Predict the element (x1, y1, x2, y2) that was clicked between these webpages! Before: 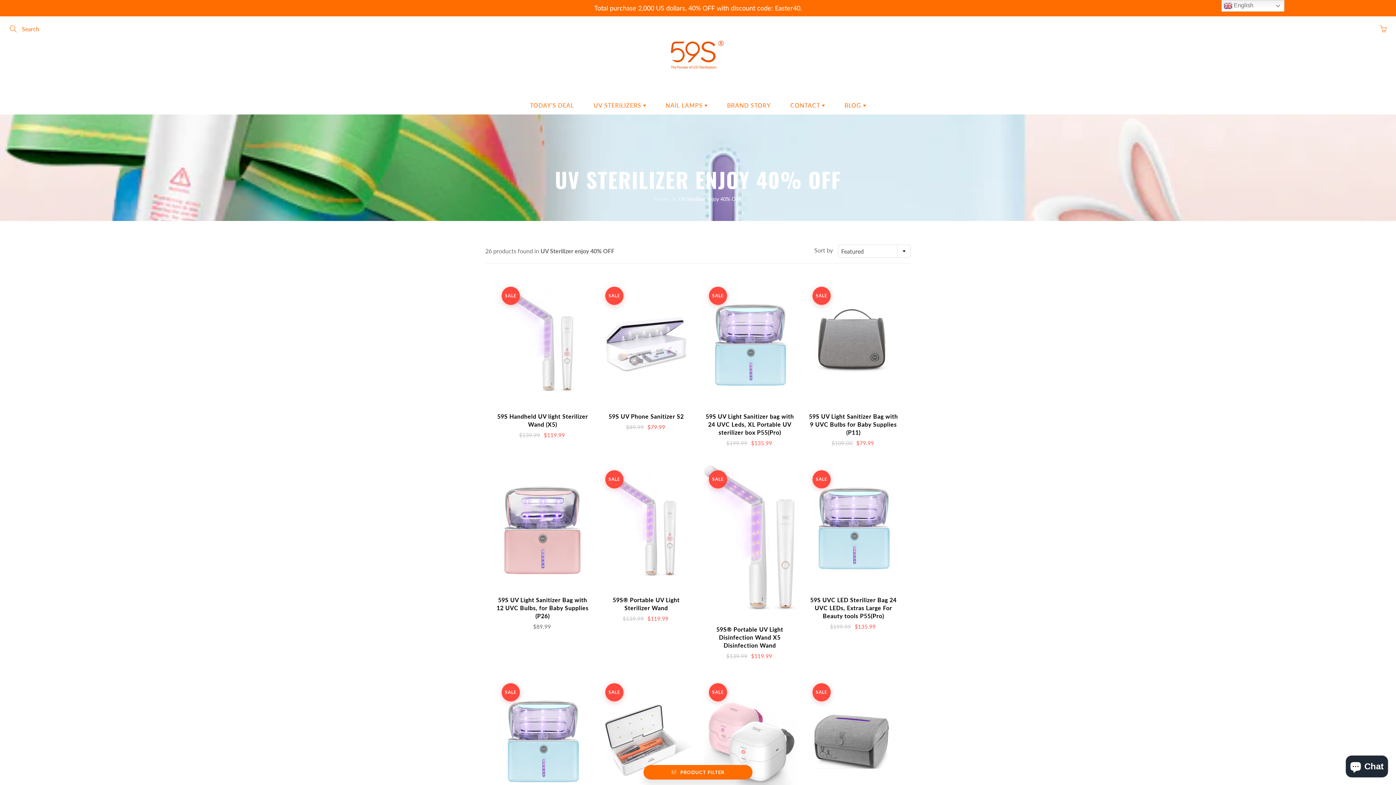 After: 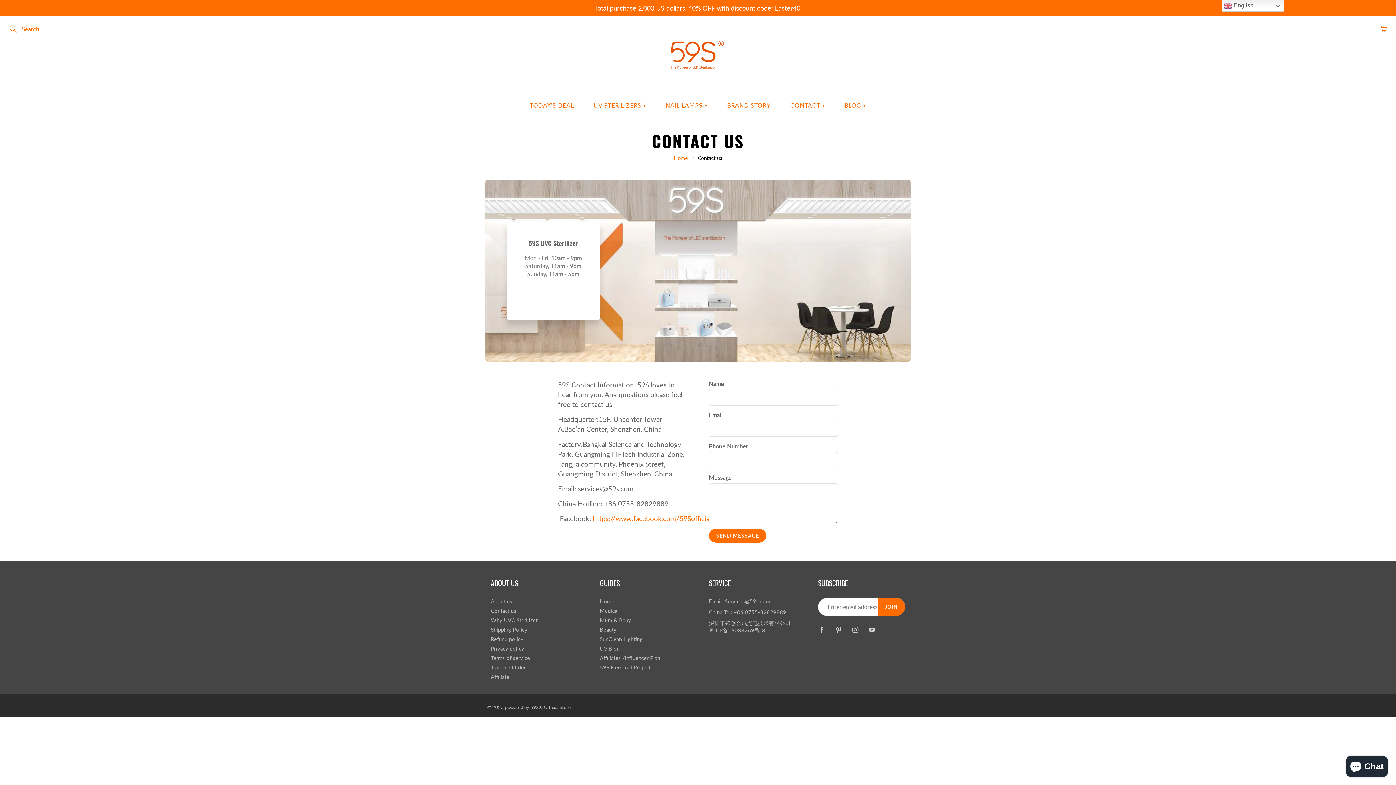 Action: bbox: (781, 96, 834, 114) label: CONTACT 